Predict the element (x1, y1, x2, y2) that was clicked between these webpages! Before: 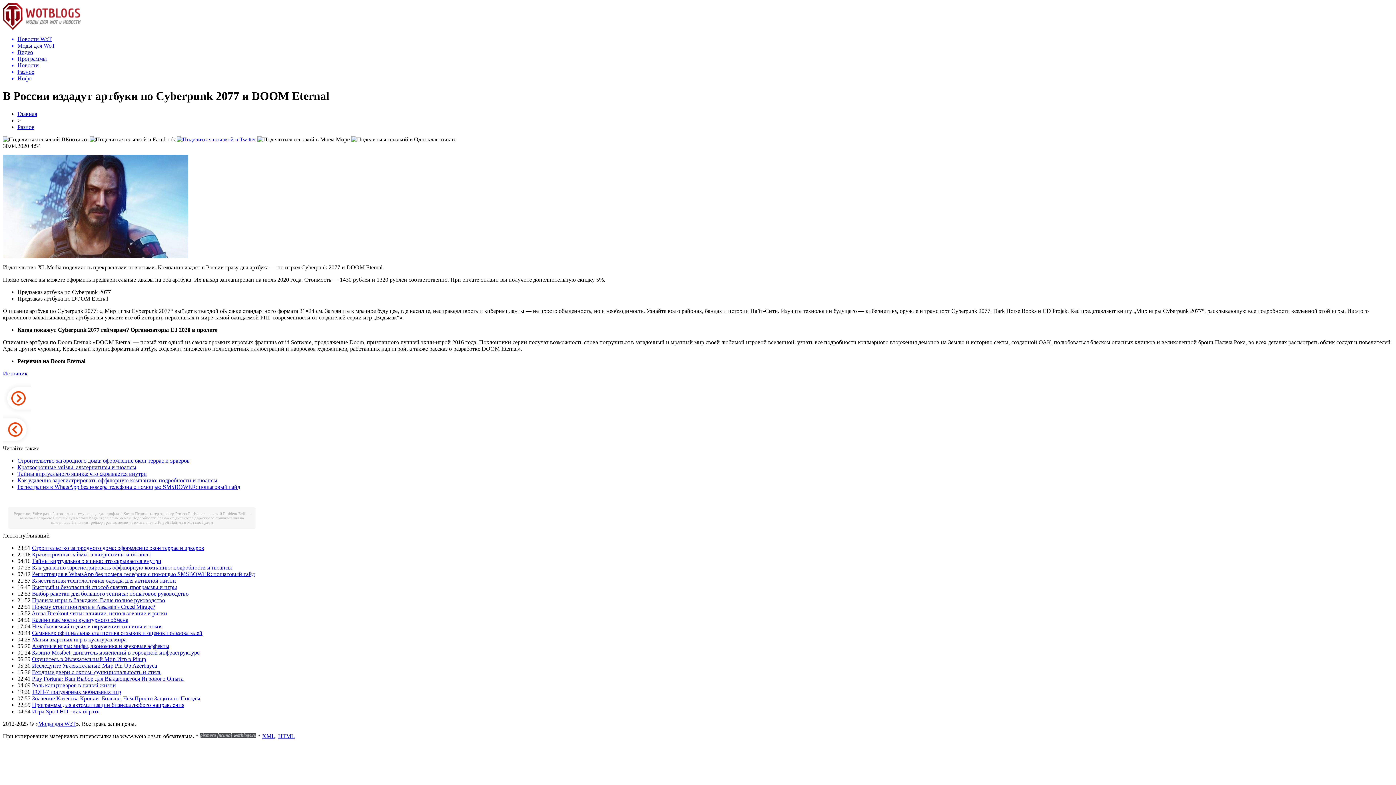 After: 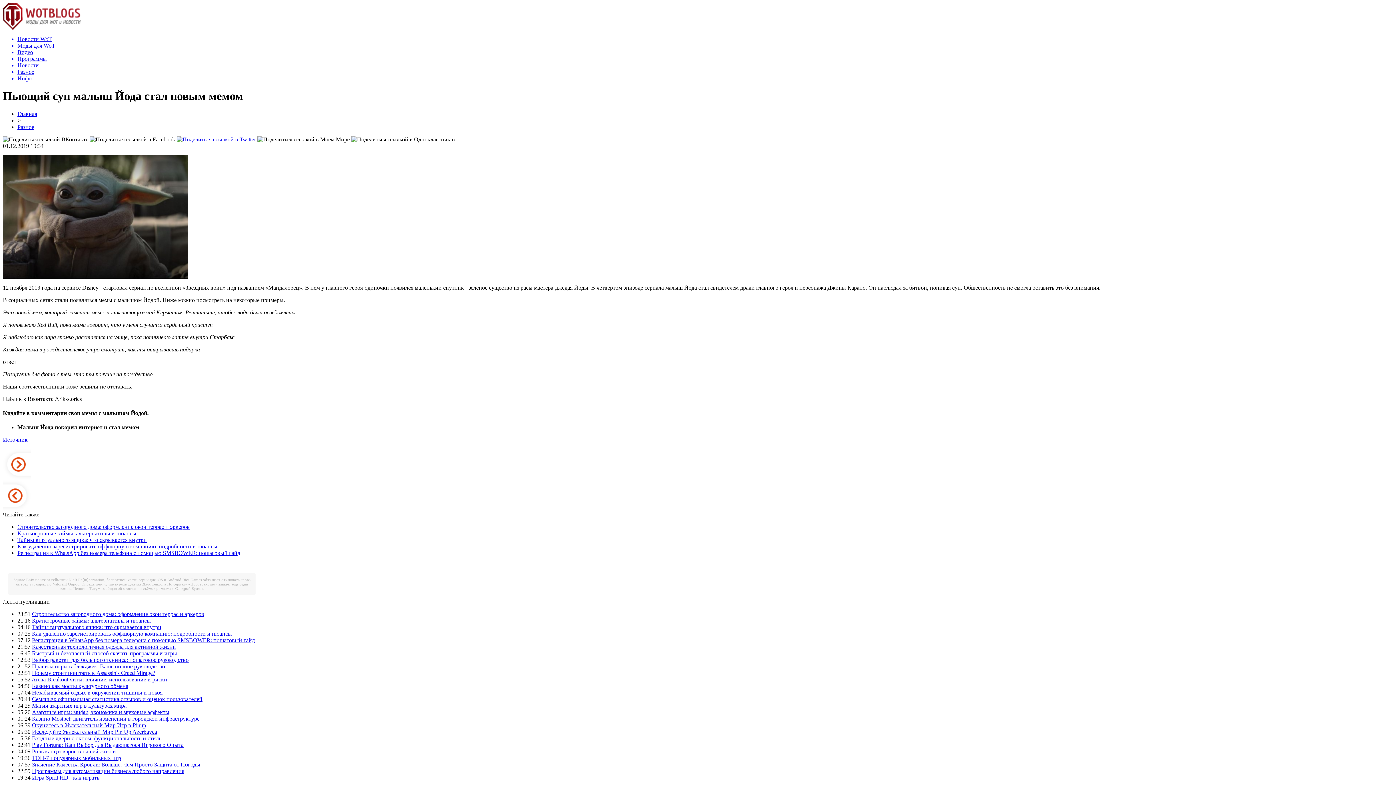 Action: label: Пьющий суп малыш Йода стал новым мемом bbox: (52, 515, 131, 520)